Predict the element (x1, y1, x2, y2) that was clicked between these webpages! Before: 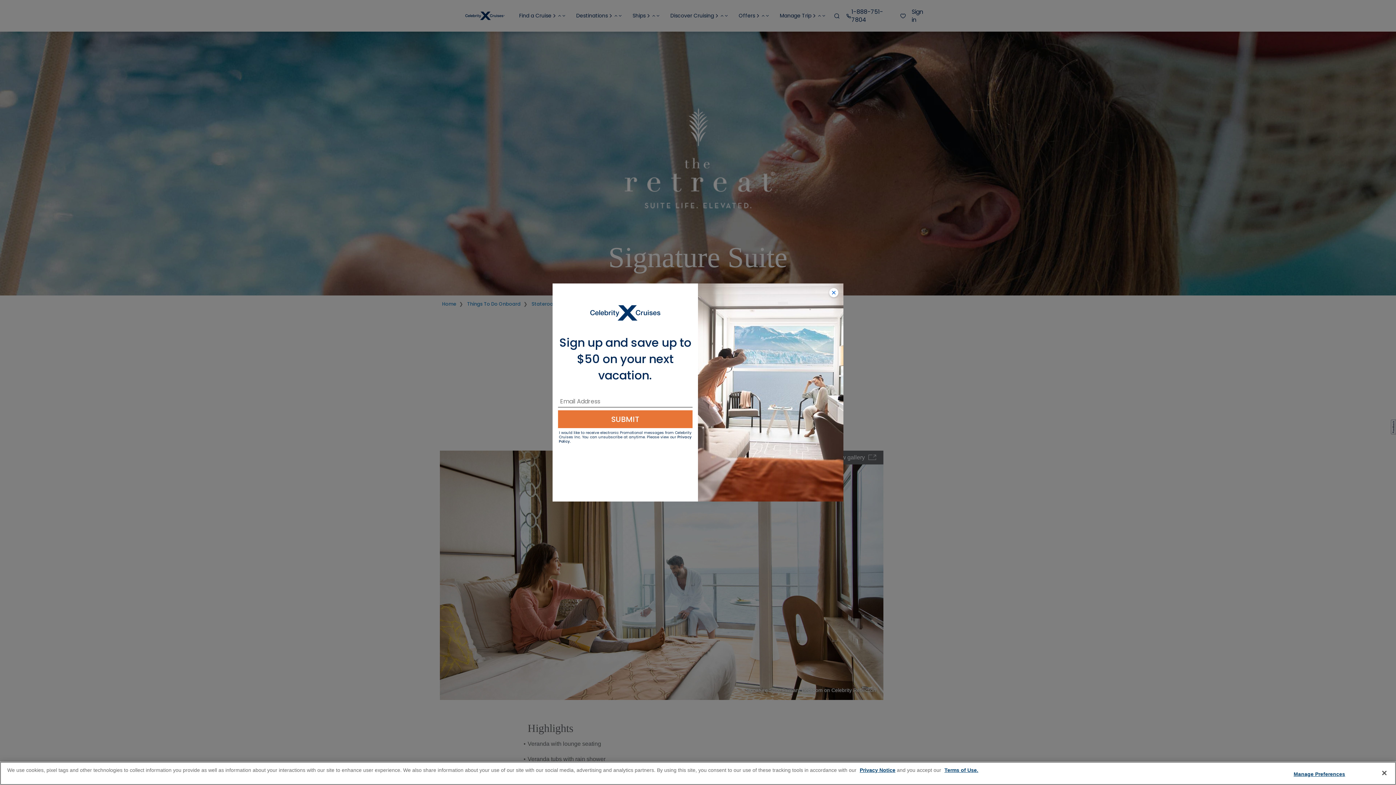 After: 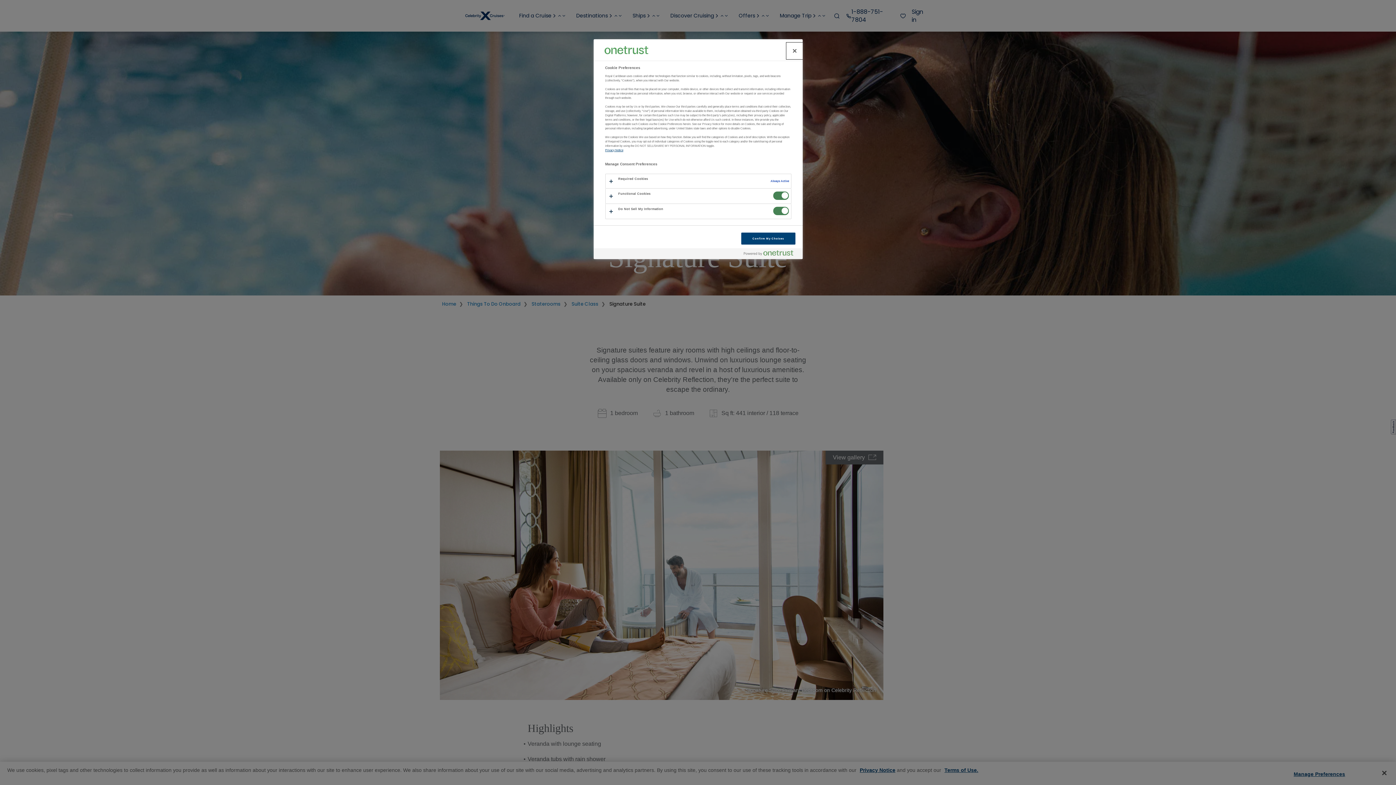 Action: label: Manage Preferences bbox: (1294, 767, 1345, 781)